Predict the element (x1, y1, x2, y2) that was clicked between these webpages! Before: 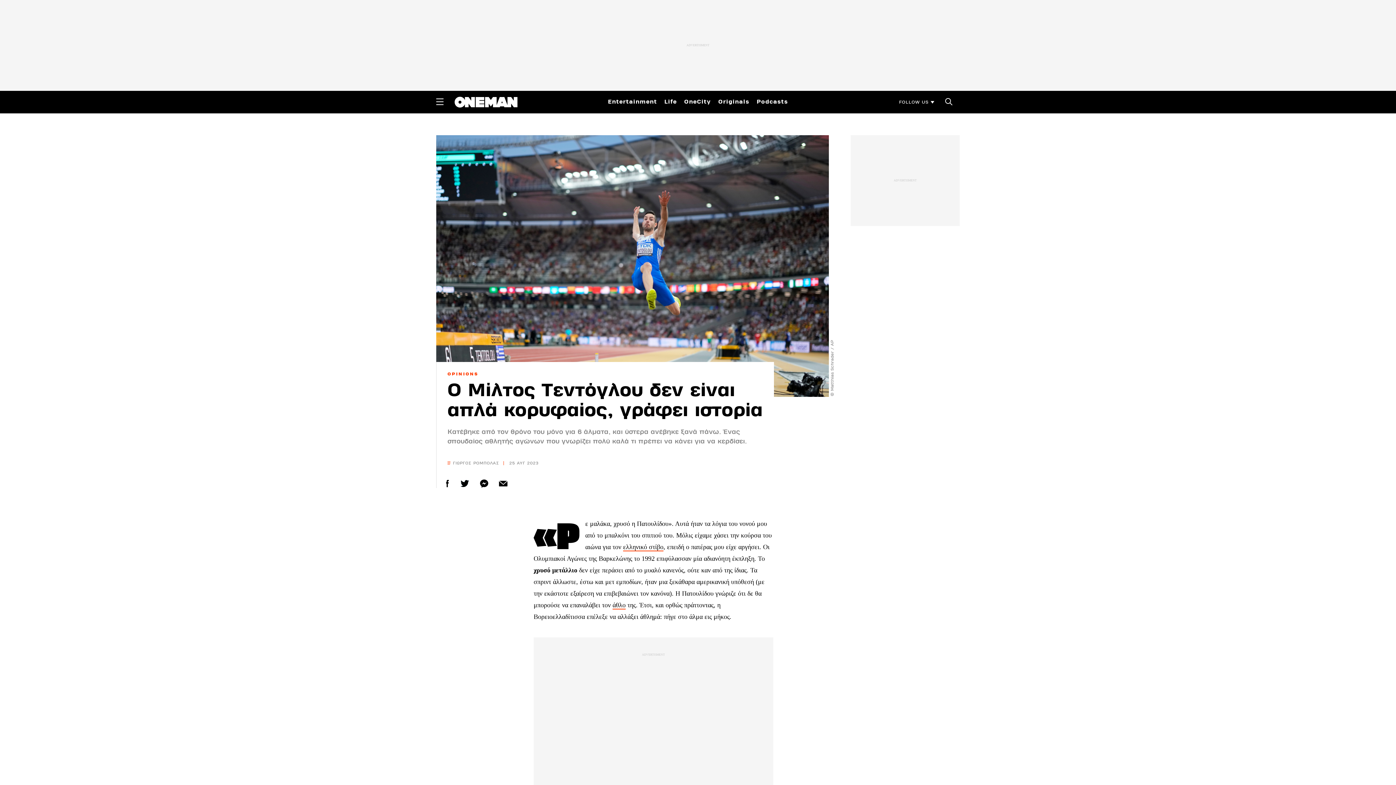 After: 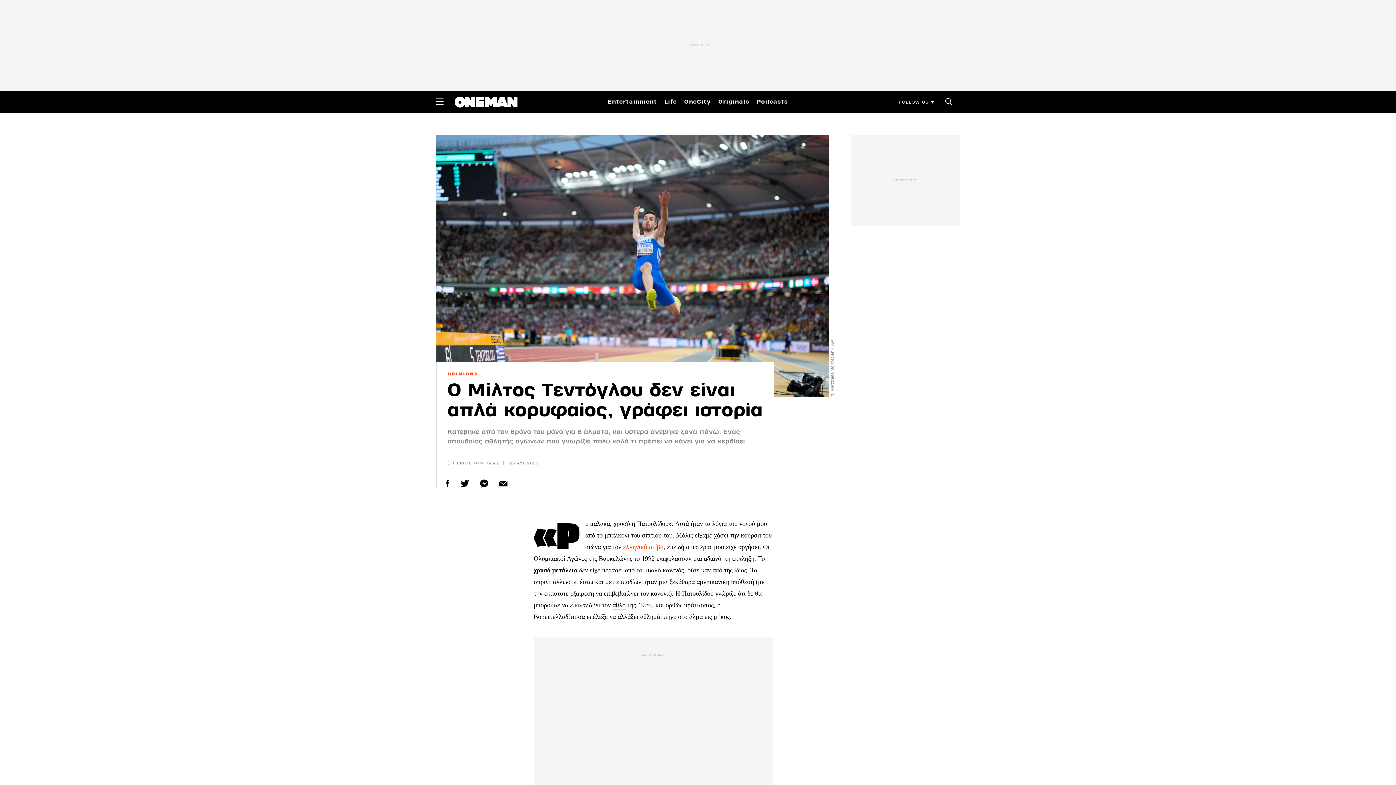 Action: bbox: (623, 543, 663, 551) label: ελληνικό στίβο